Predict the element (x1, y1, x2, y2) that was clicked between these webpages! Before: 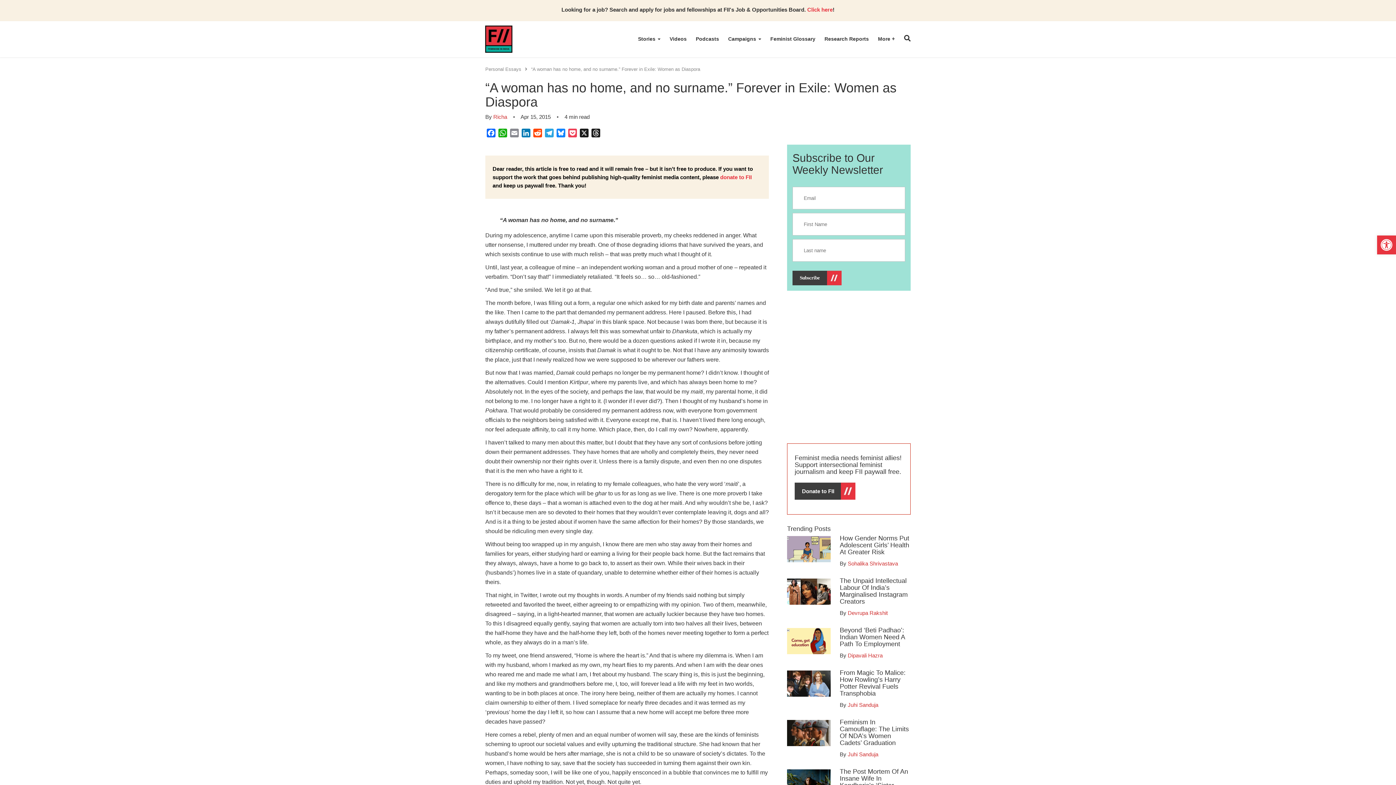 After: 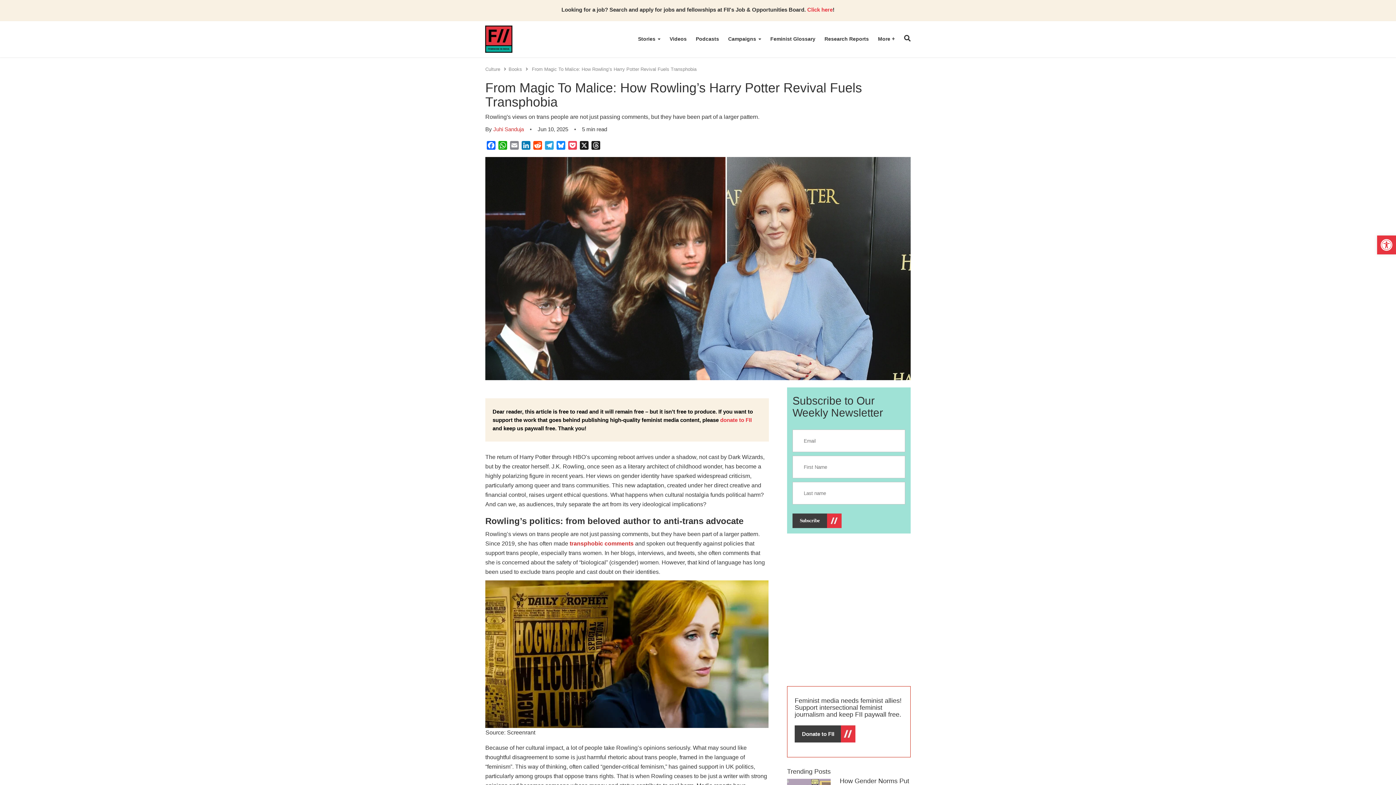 Action: bbox: (787, 670, 830, 697)